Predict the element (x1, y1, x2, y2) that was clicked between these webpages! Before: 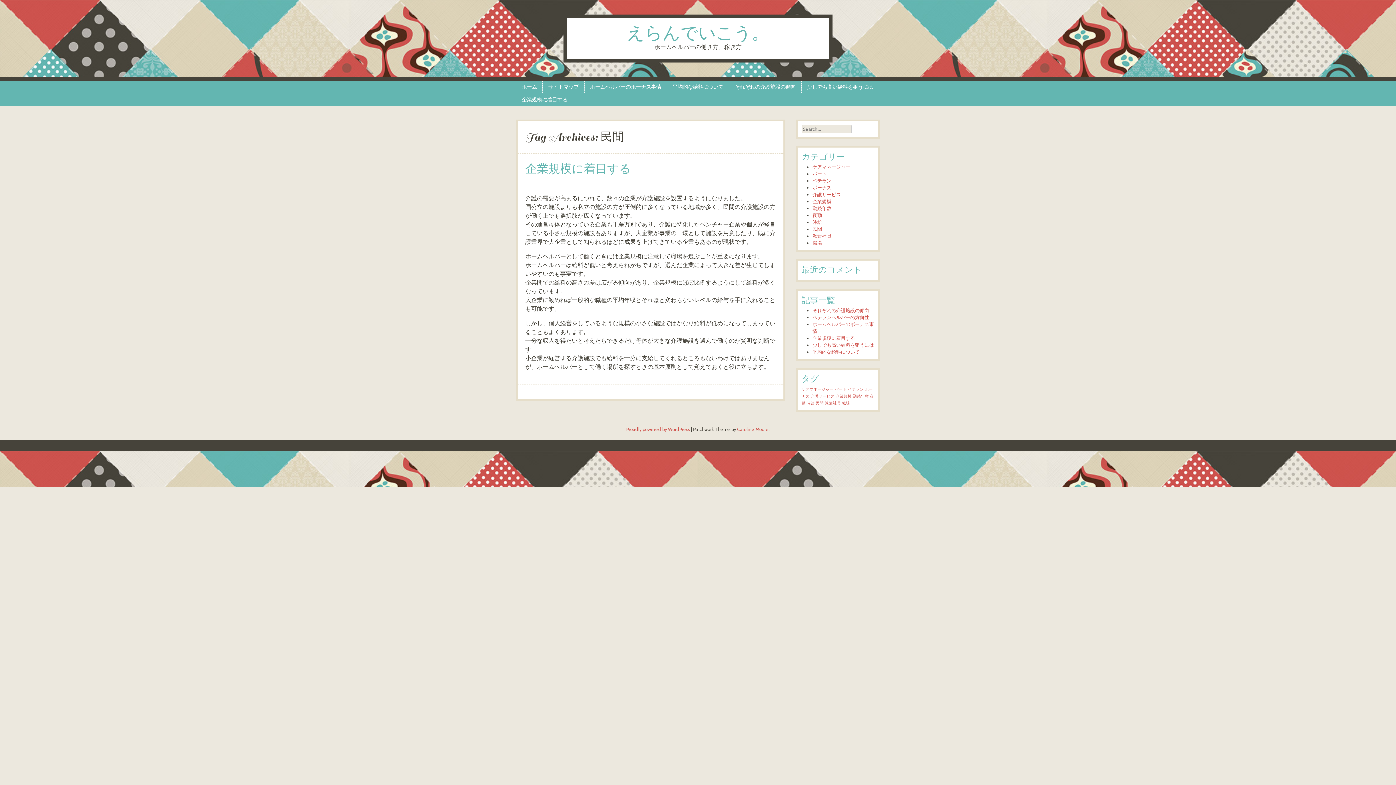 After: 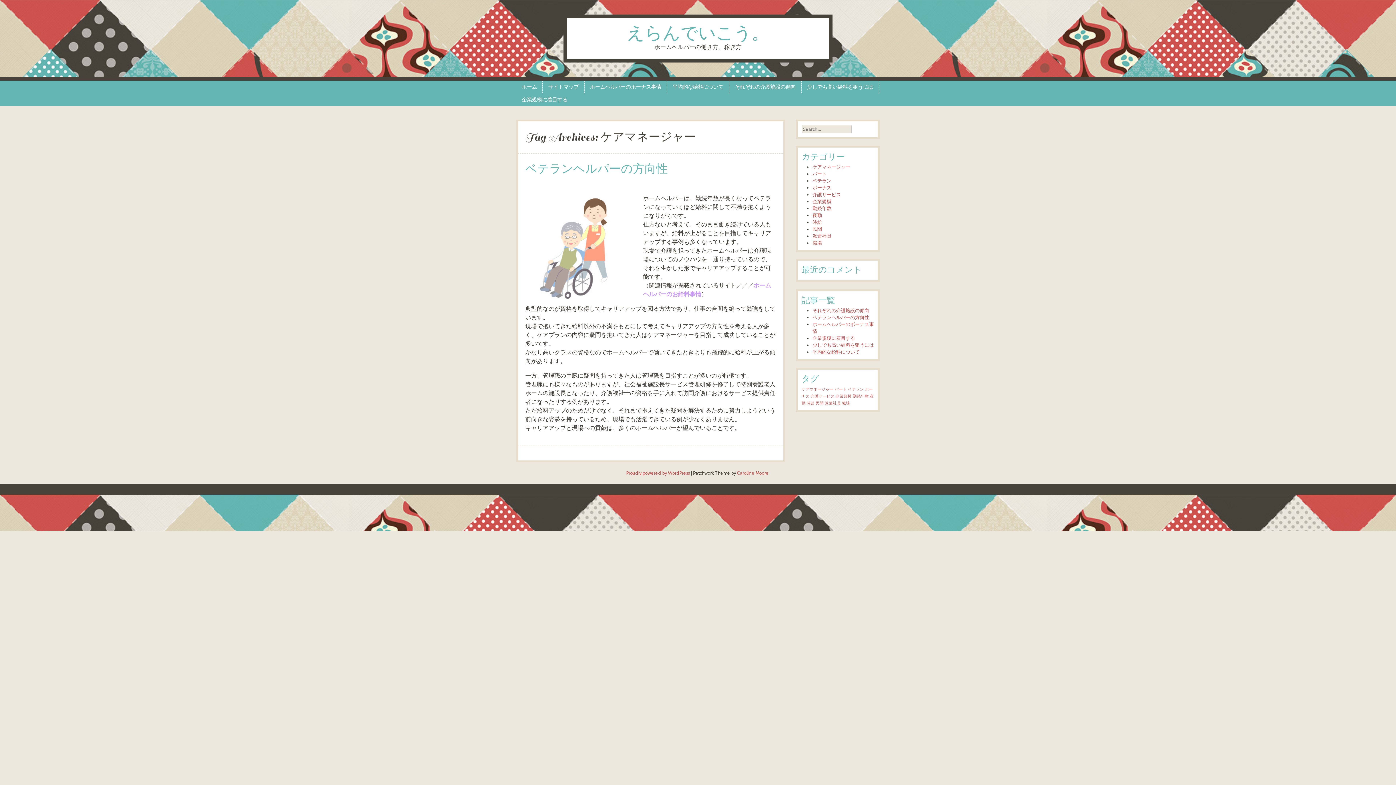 Action: label: ケアマネージャー (1個の項目) bbox: (801, 387, 833, 391)